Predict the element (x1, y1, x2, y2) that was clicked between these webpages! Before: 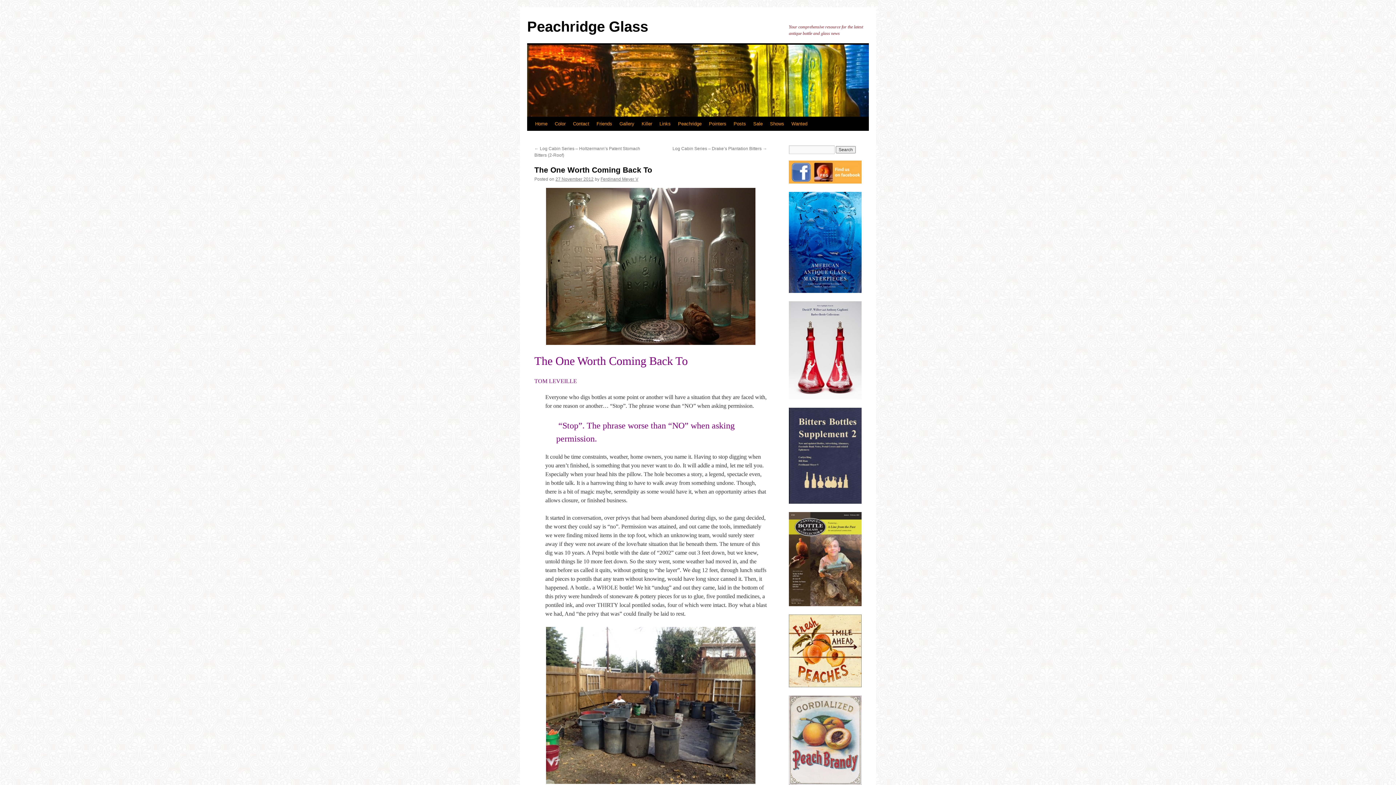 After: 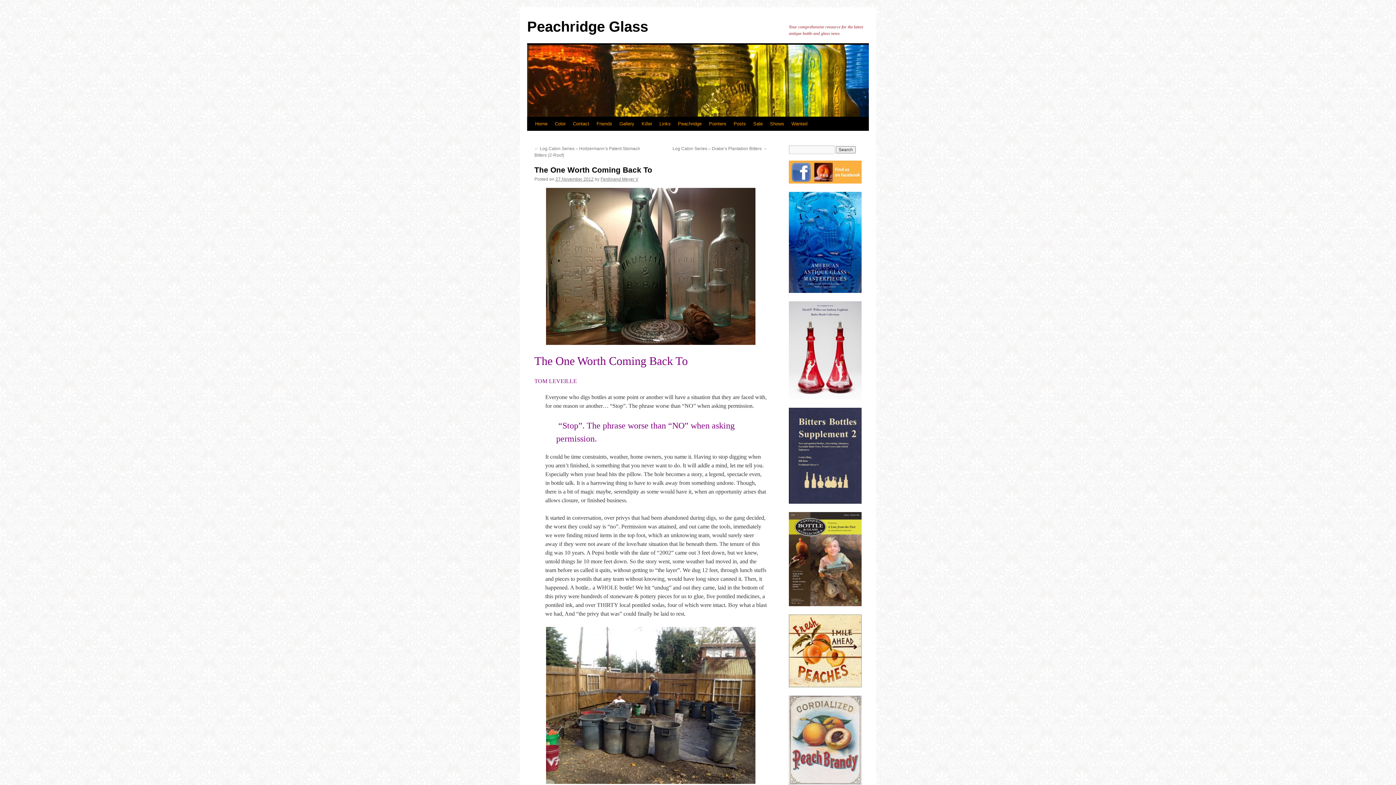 Action: bbox: (789, 179, 861, 184)